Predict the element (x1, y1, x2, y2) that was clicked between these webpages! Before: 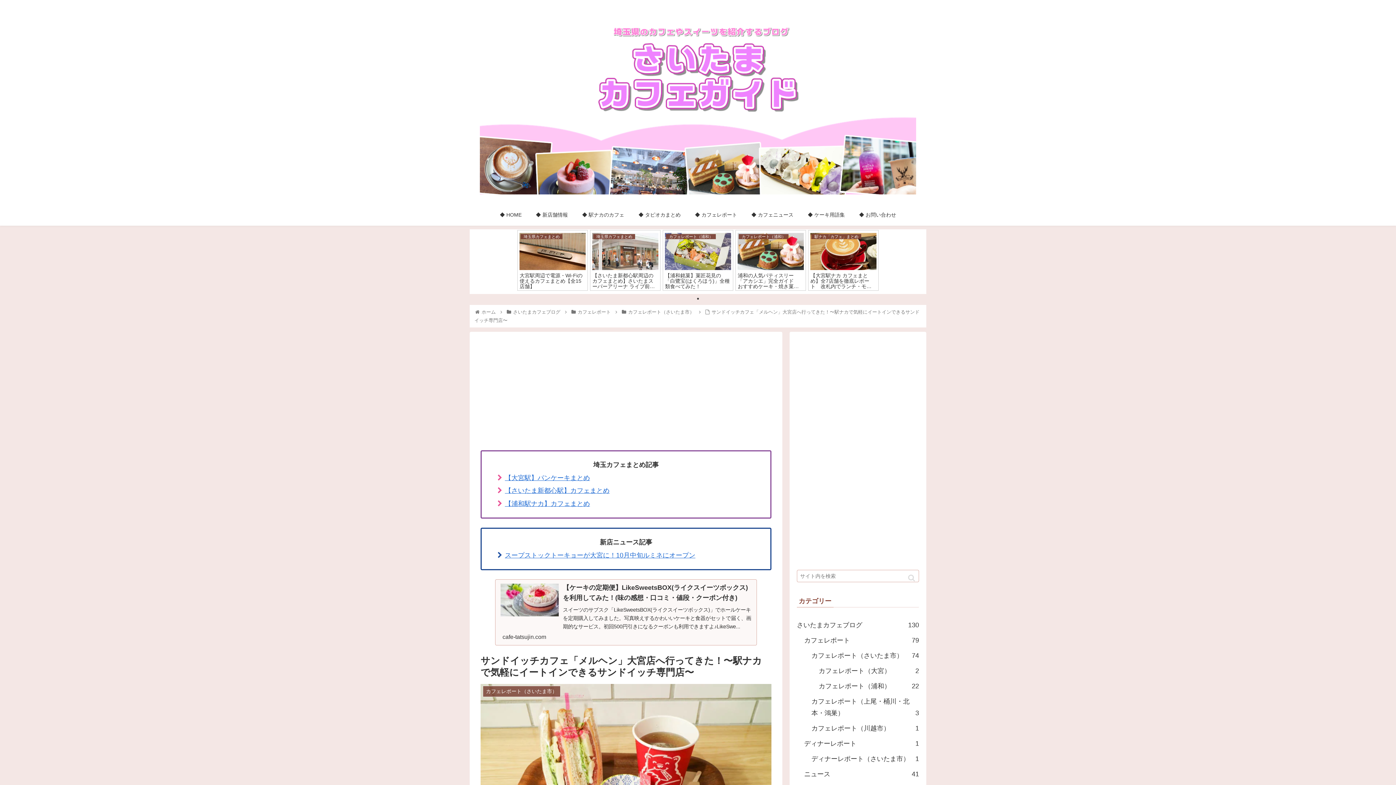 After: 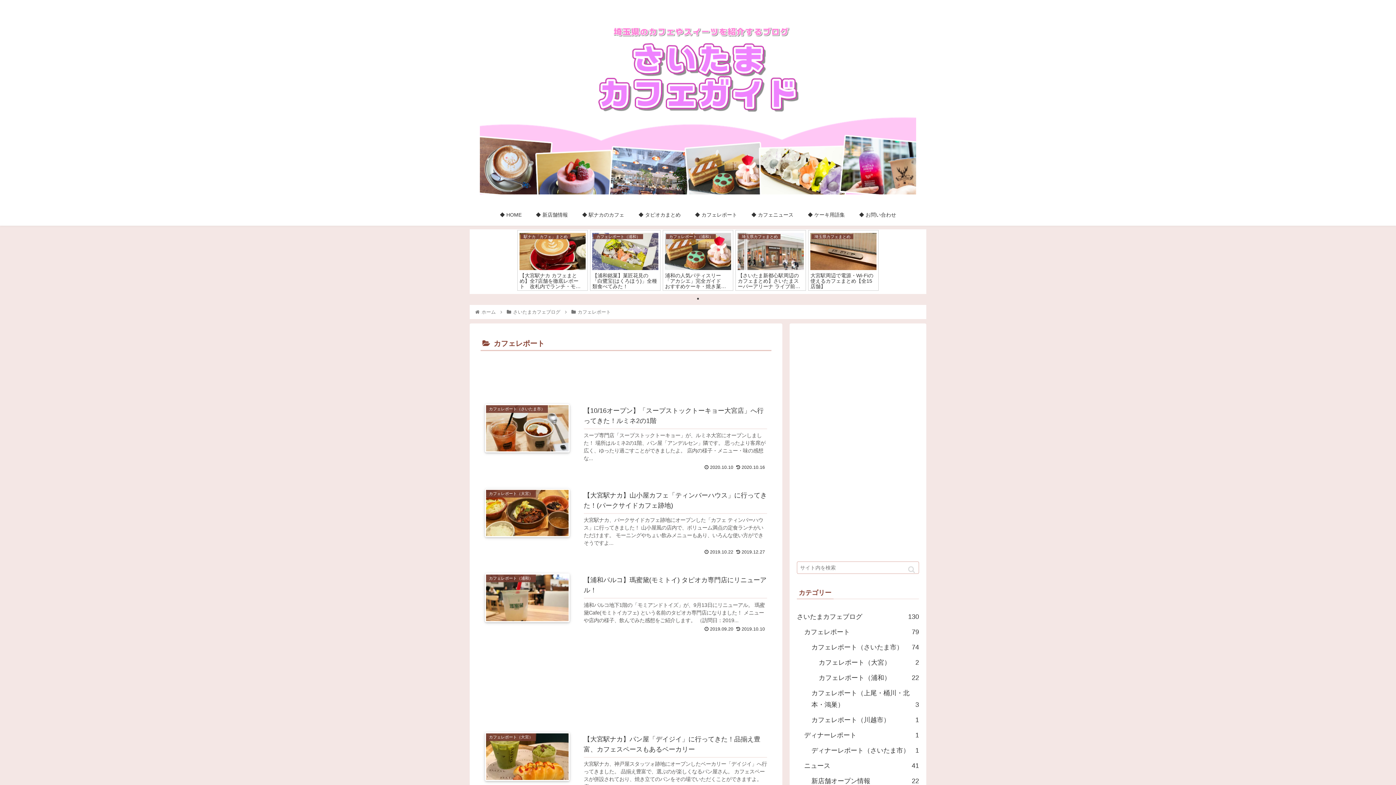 Action: bbox: (804, 632, 919, 648) label: カフェレポート
79